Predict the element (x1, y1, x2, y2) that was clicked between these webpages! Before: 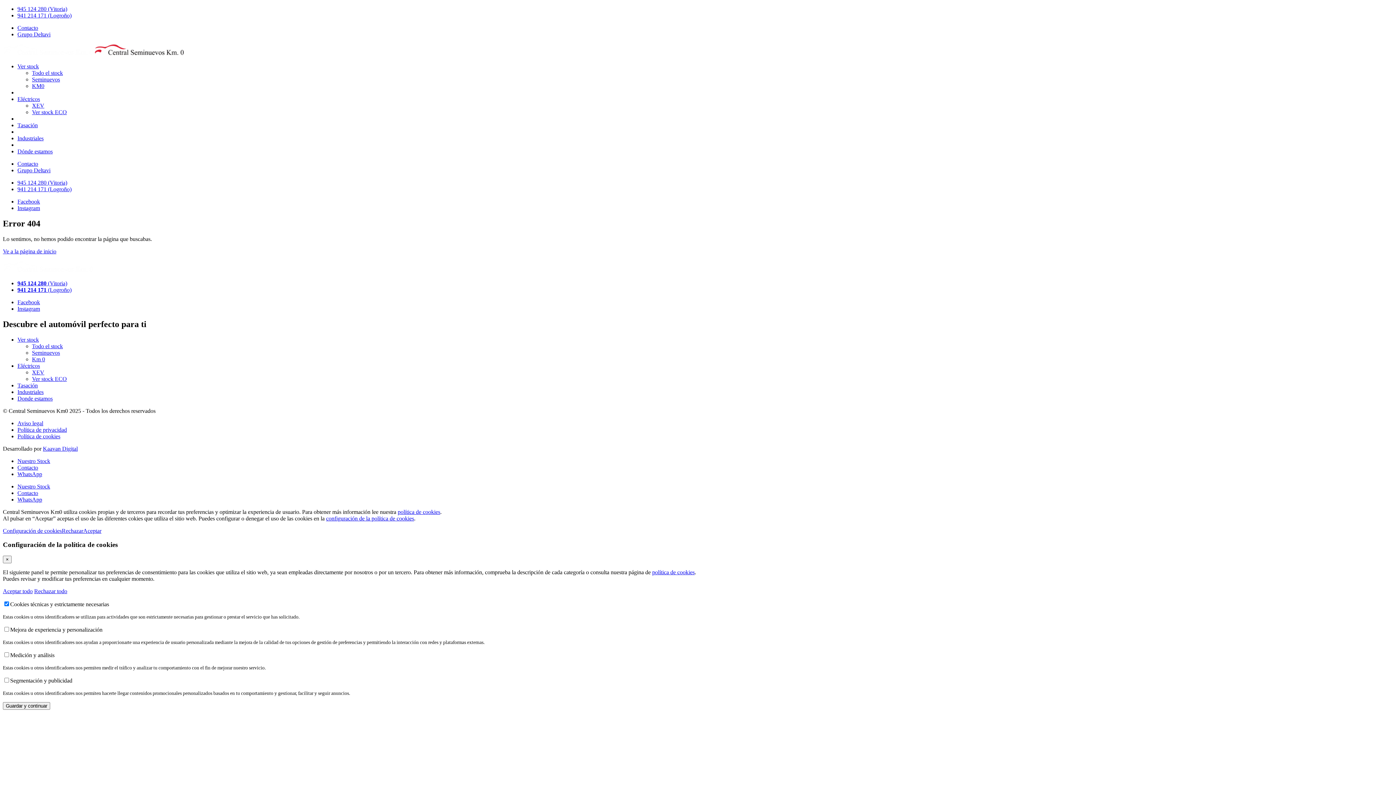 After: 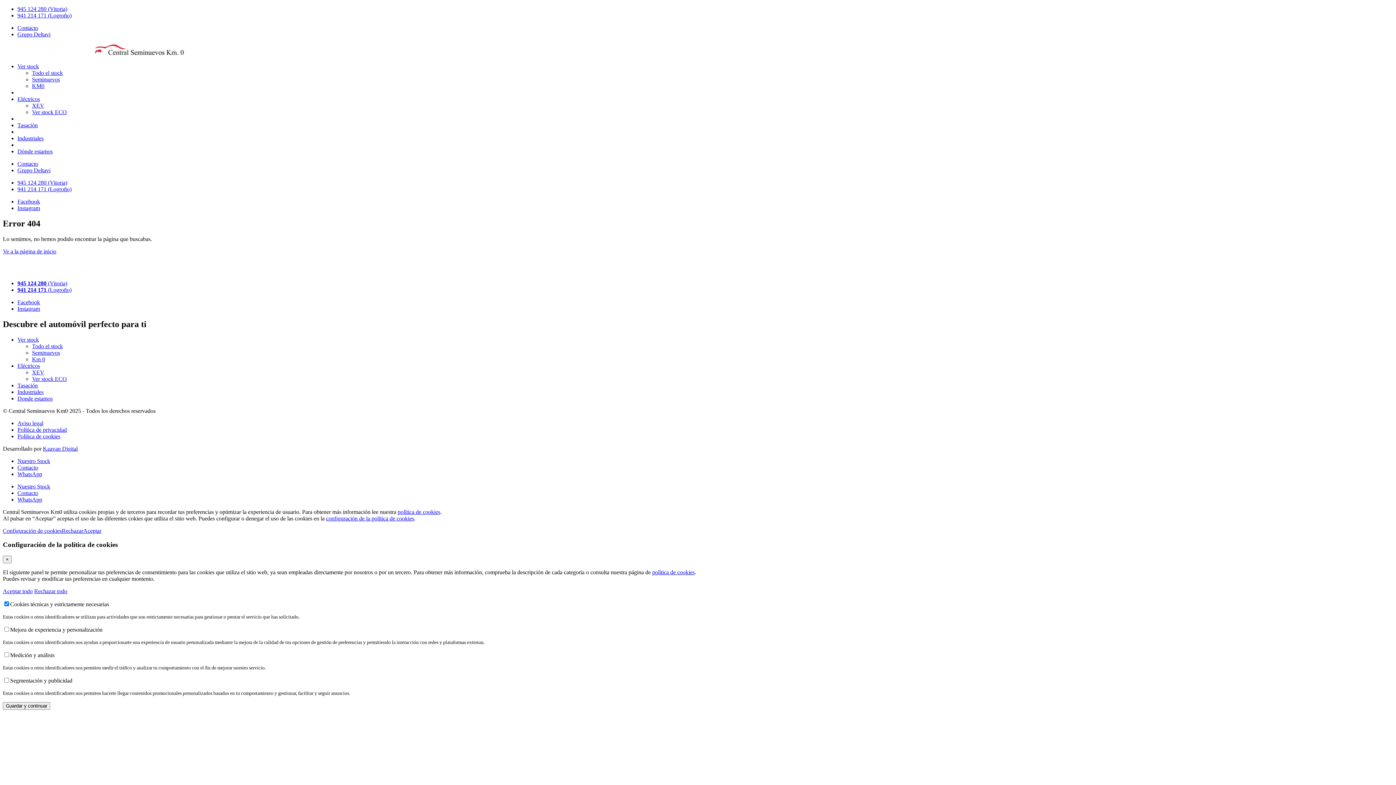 Action: label: Facebook bbox: (17, 198, 40, 204)